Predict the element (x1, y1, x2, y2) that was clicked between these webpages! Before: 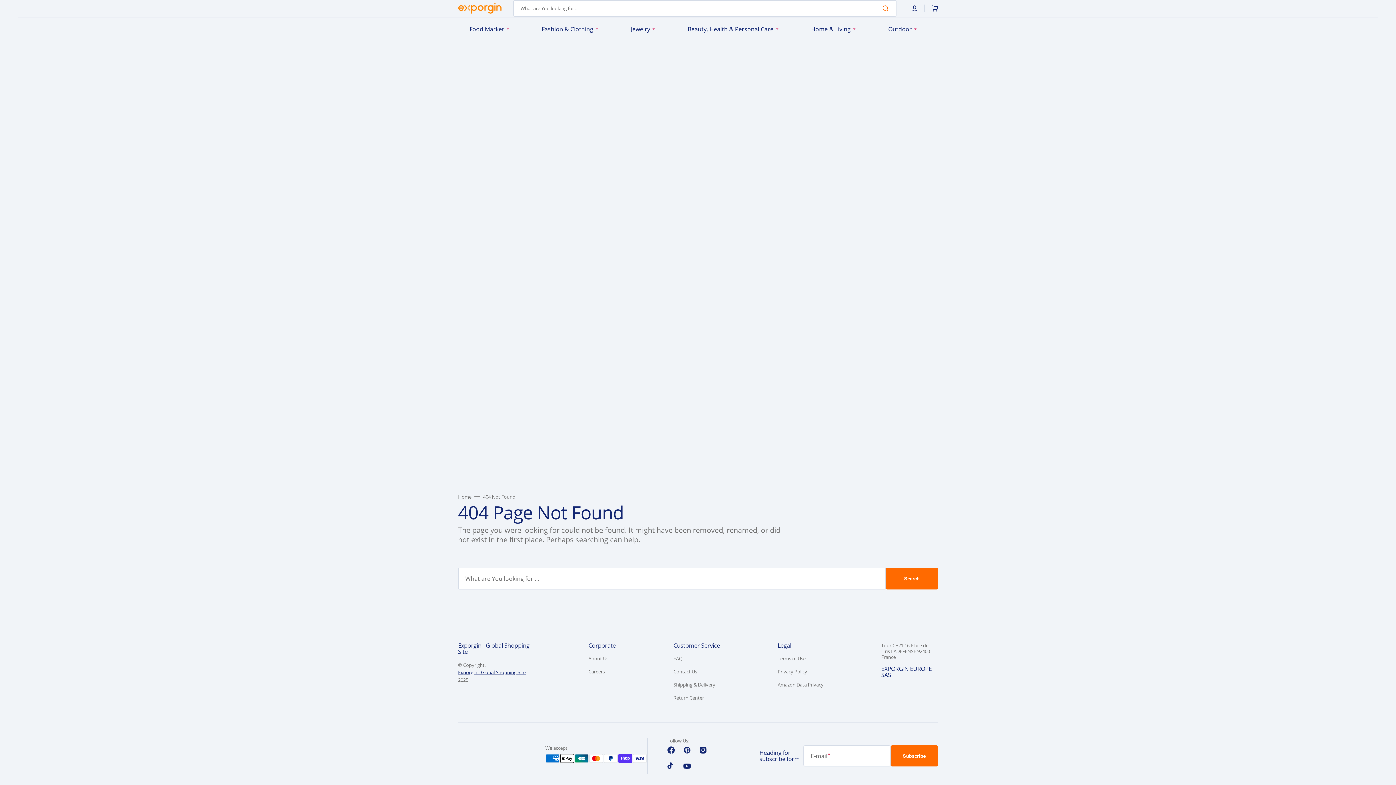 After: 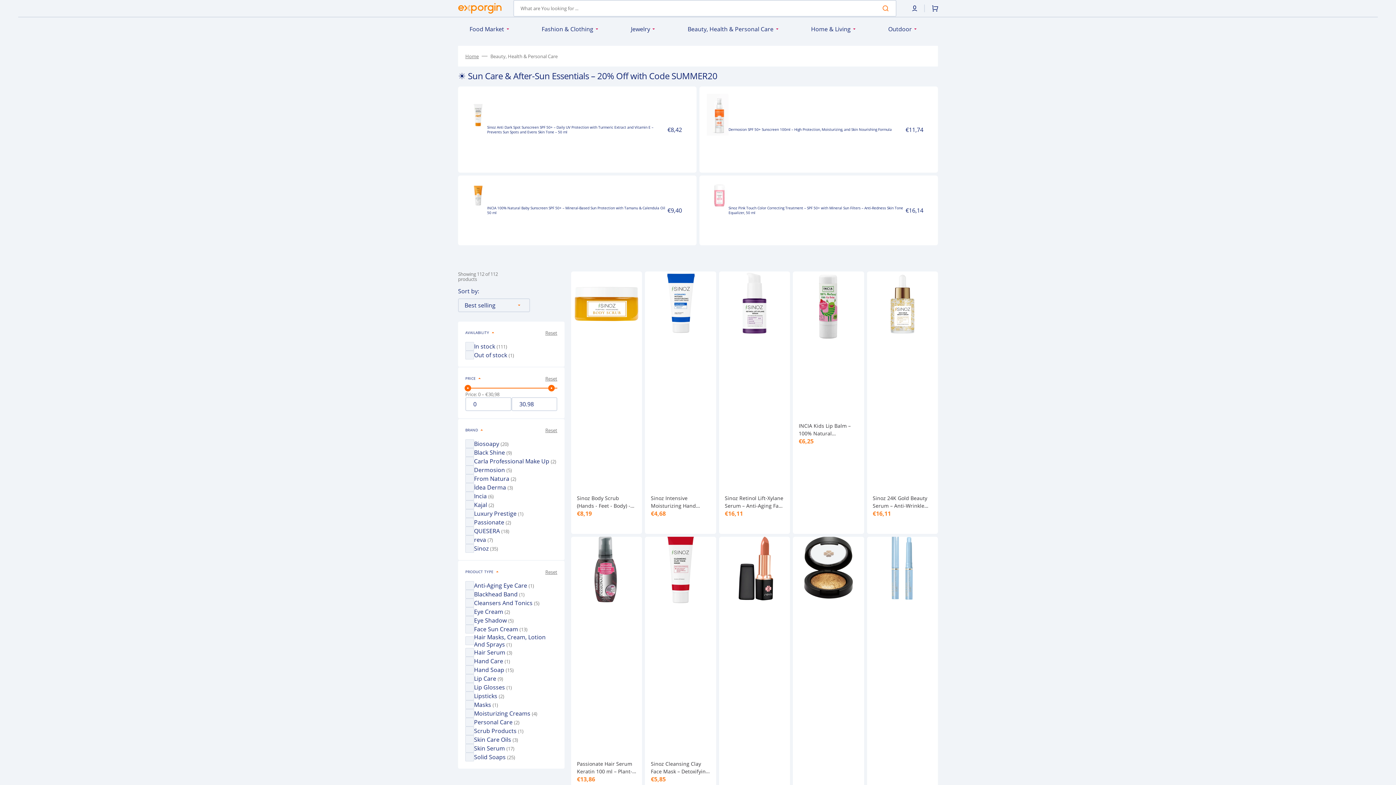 Action: label: Beauty, Health & Personal Care bbox: (687, 25, 773, 32)